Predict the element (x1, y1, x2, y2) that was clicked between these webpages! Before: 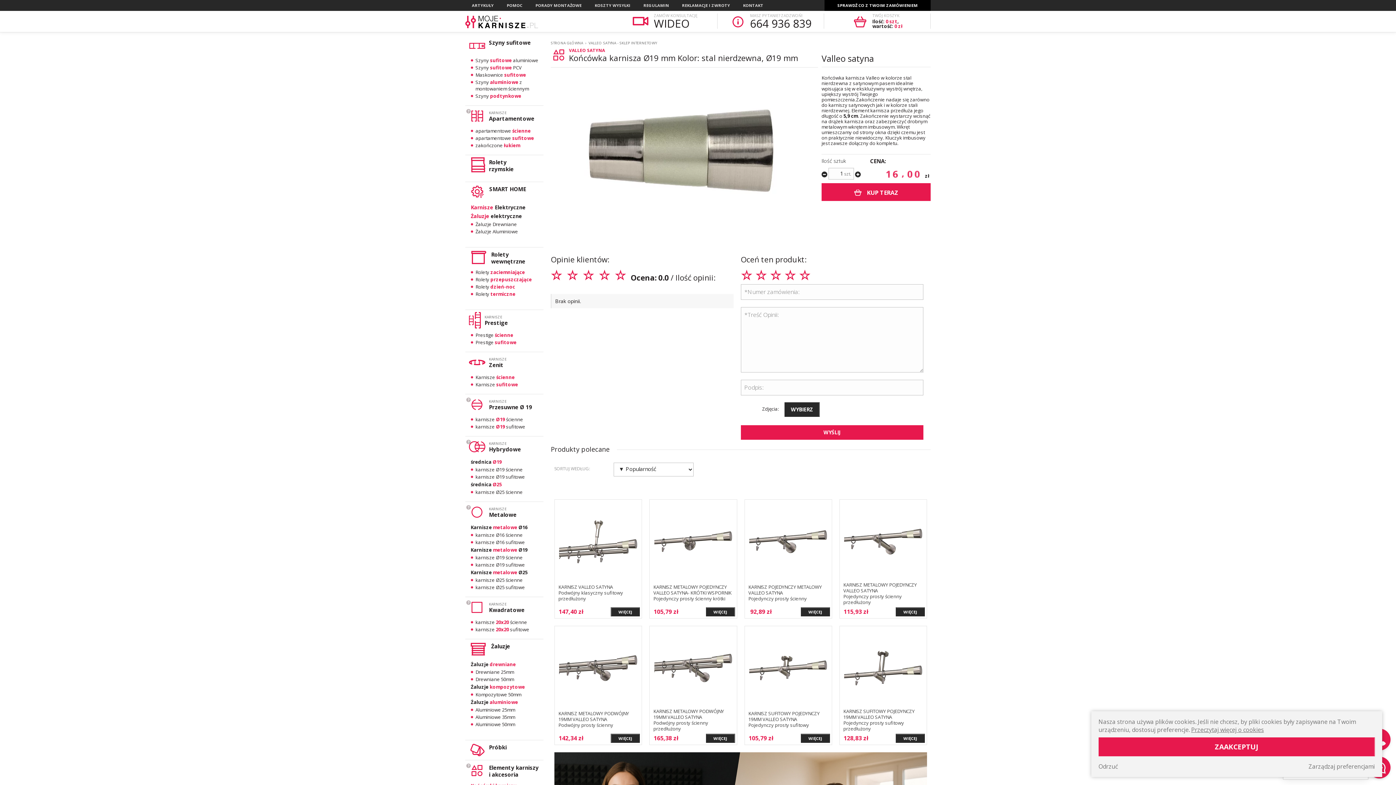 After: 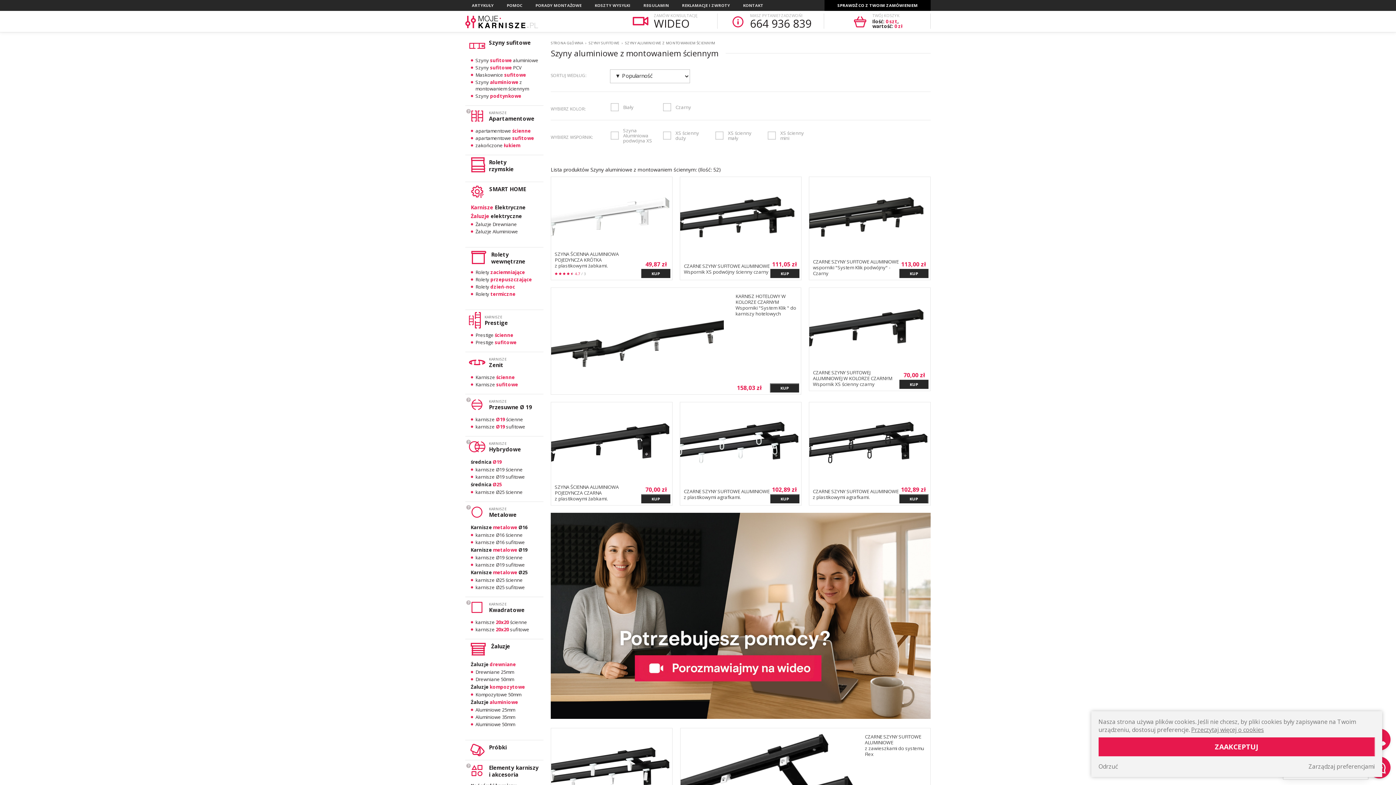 Action: label: Szyny aluminiowe z montowaniem ściennym bbox: (470, 78, 541, 92)